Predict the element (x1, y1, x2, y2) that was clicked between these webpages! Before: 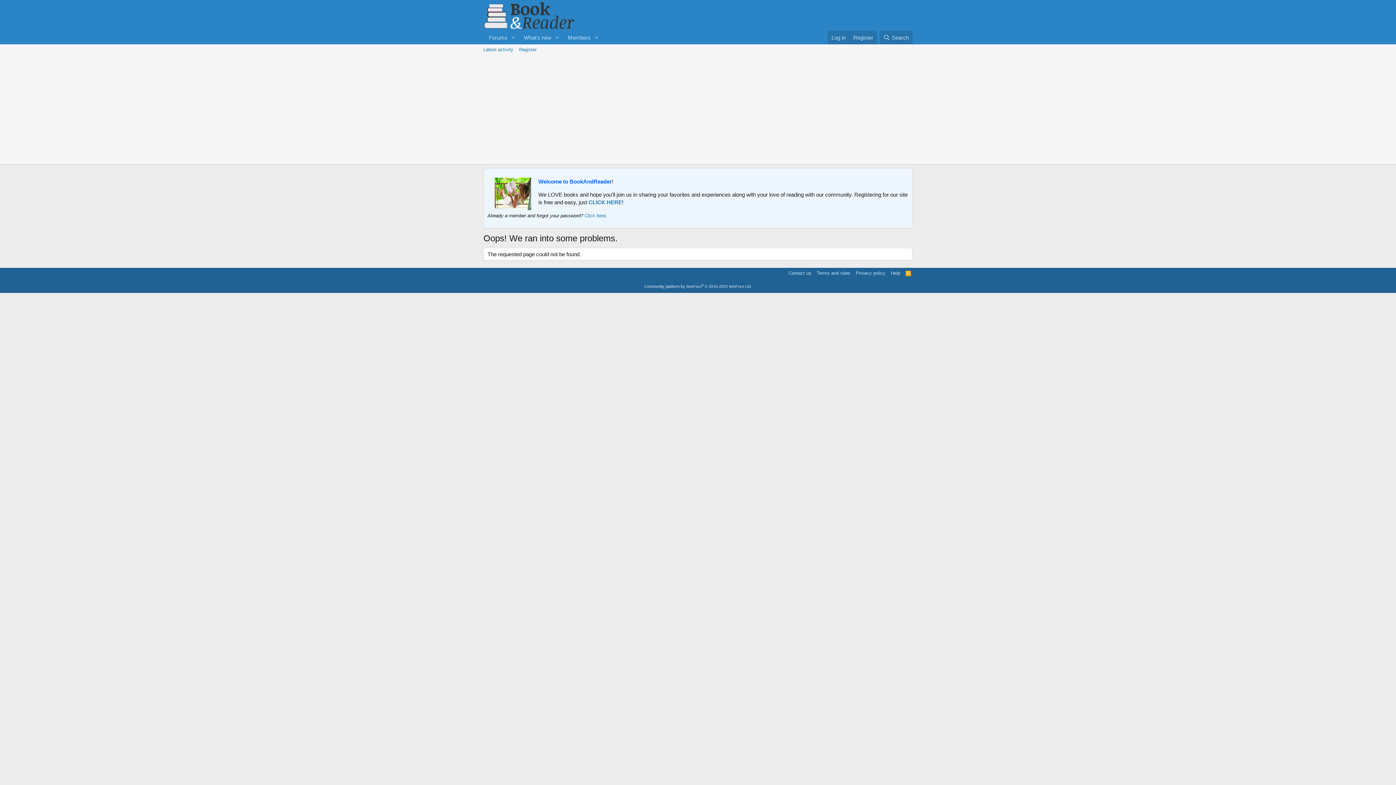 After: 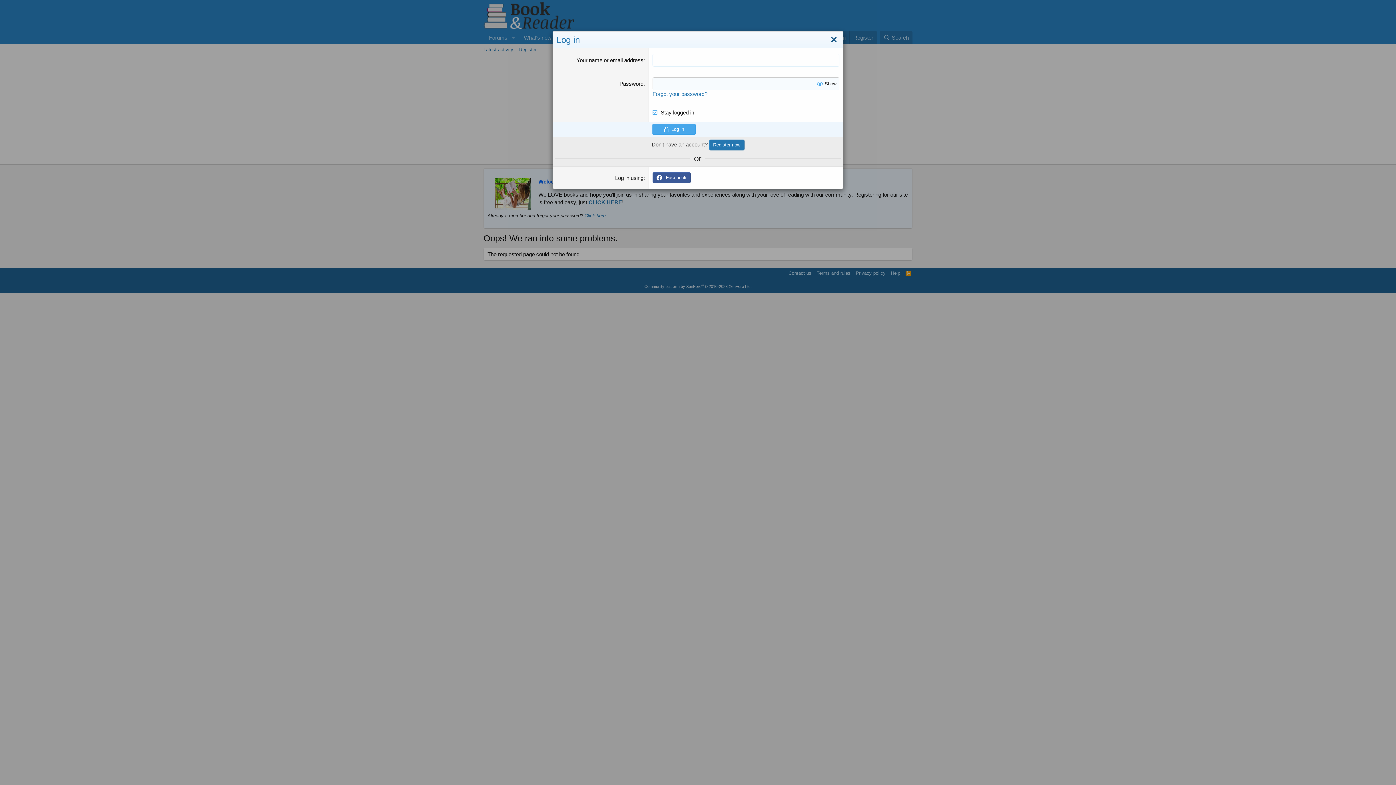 Action: bbox: (828, 30, 849, 44) label: Log in